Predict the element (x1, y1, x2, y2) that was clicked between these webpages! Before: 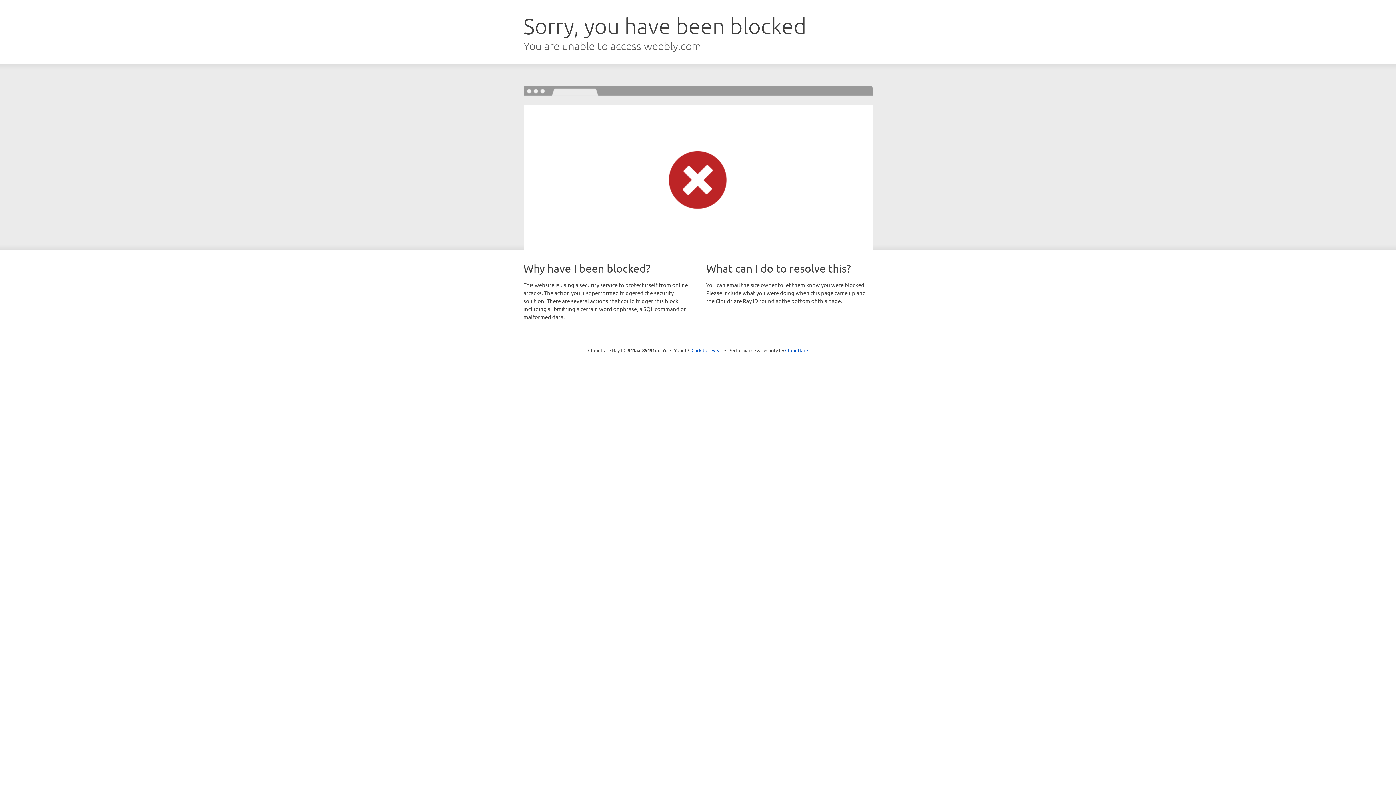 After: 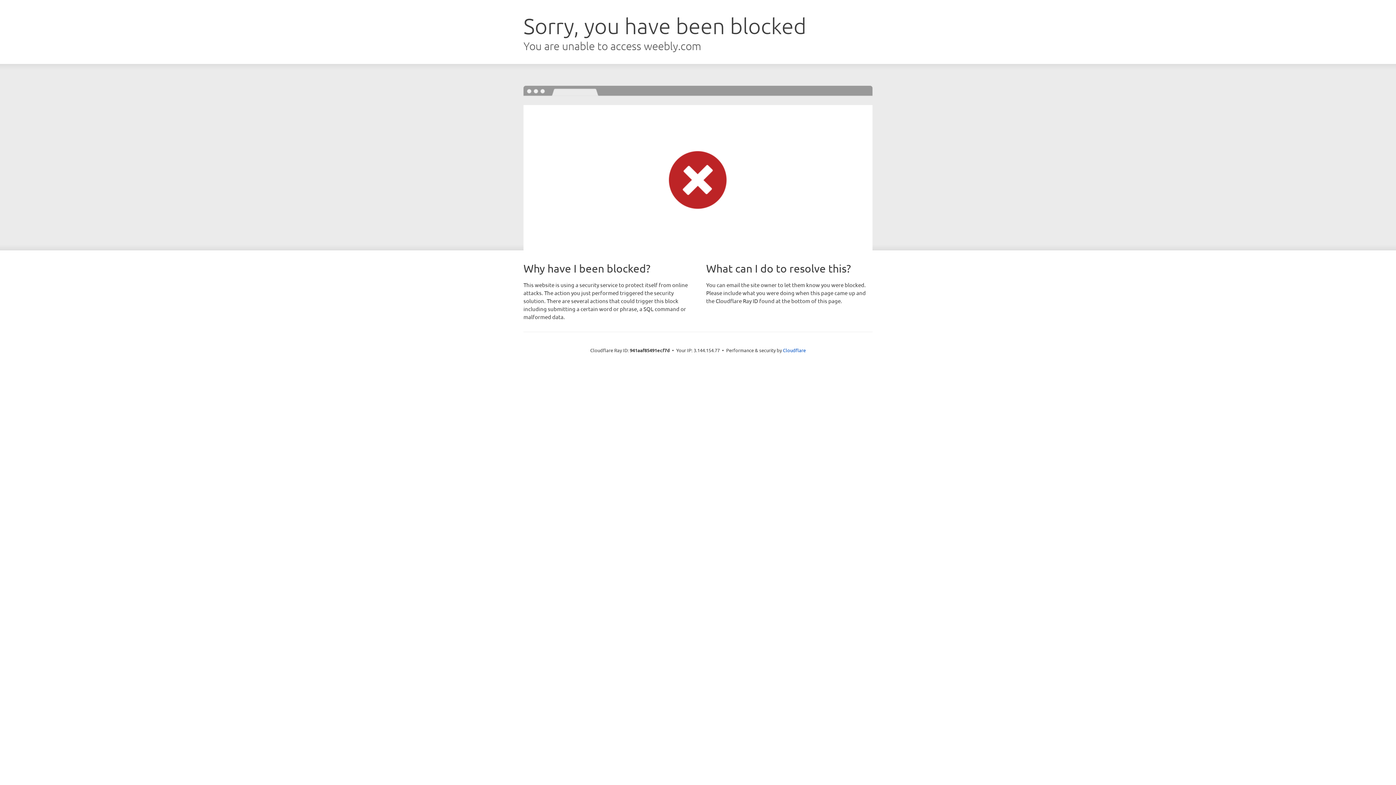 Action: label: Click to reveal bbox: (691, 346, 722, 353)